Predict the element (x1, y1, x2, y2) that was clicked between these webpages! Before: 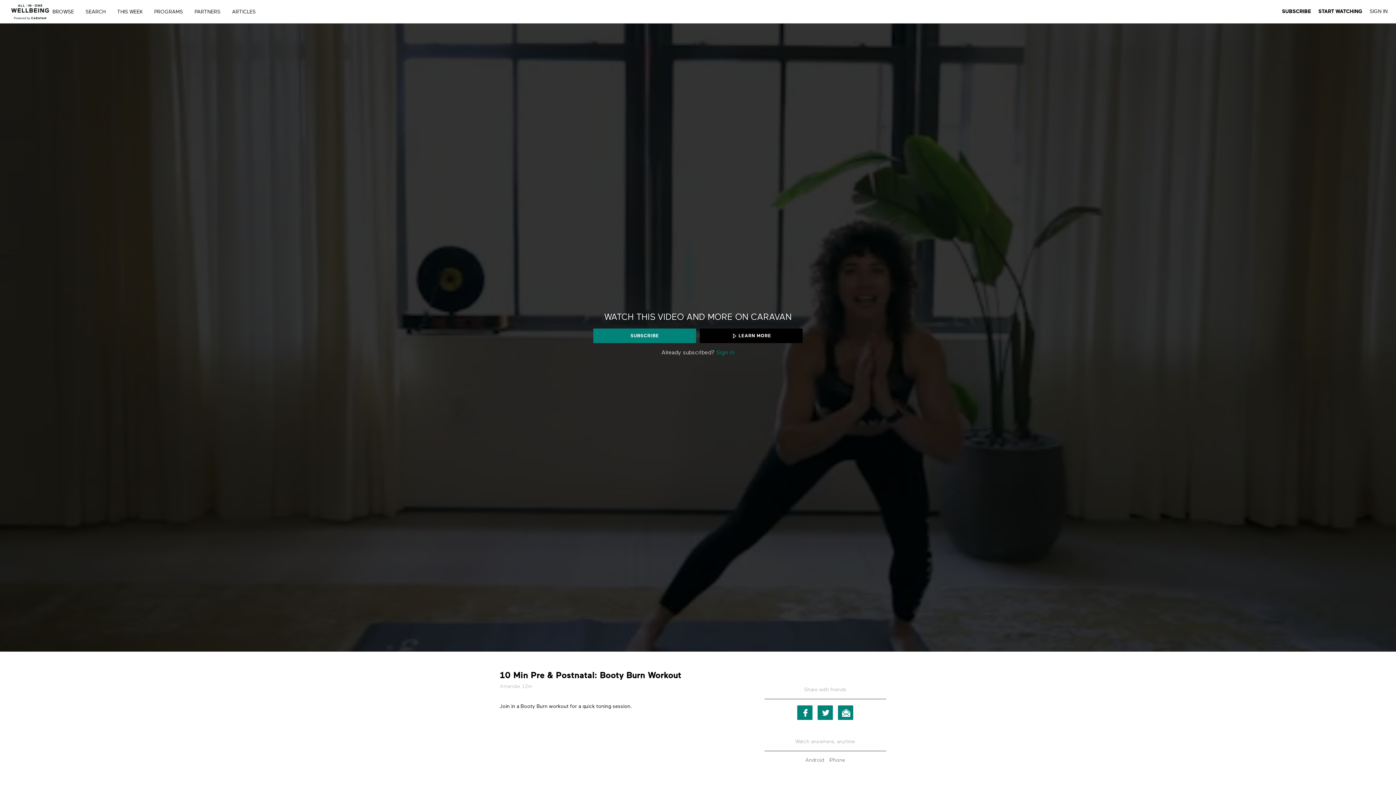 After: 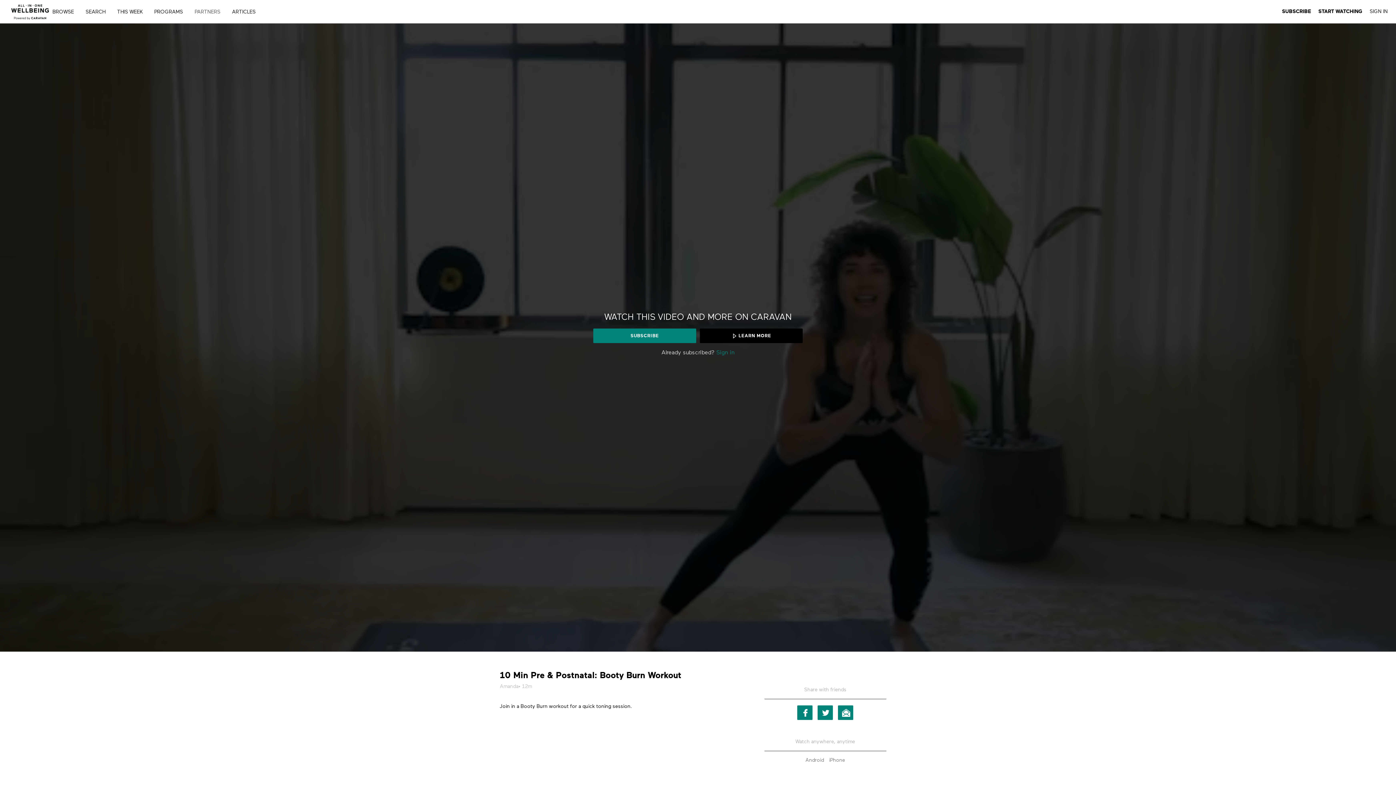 Action: label: PARTNERS bbox: (192, 9, 228, 14)